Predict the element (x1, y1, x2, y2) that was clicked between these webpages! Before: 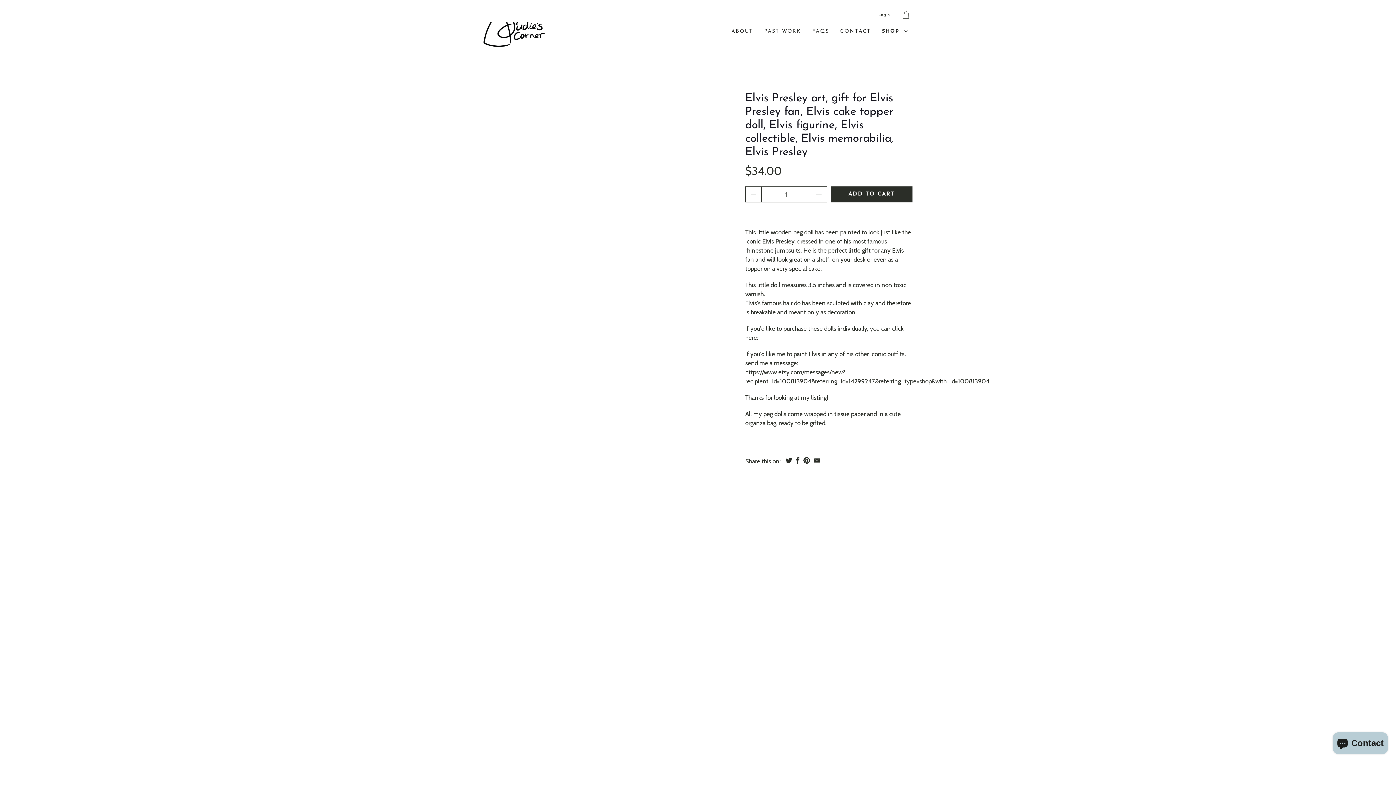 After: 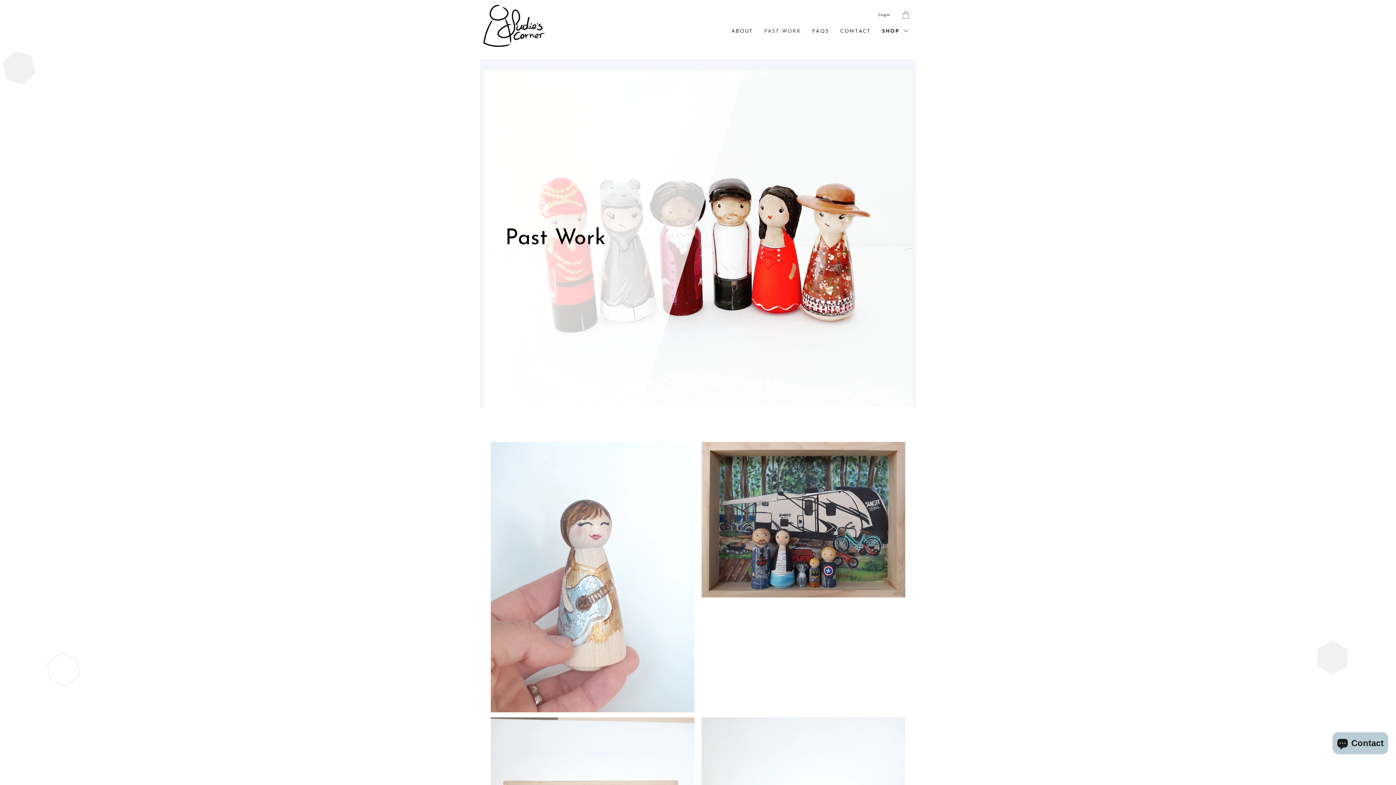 Action: label: PAST WORK bbox: (760, 22, 805, 40)